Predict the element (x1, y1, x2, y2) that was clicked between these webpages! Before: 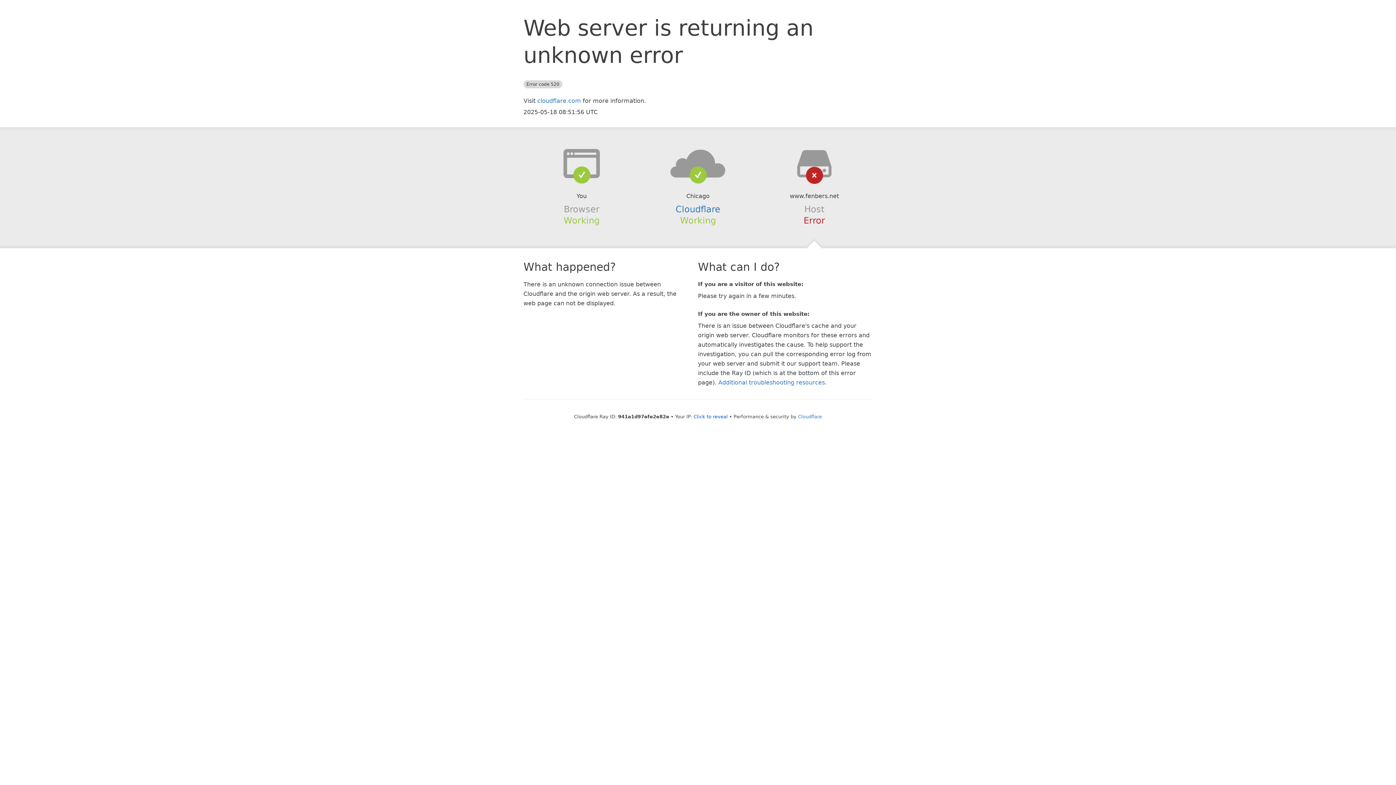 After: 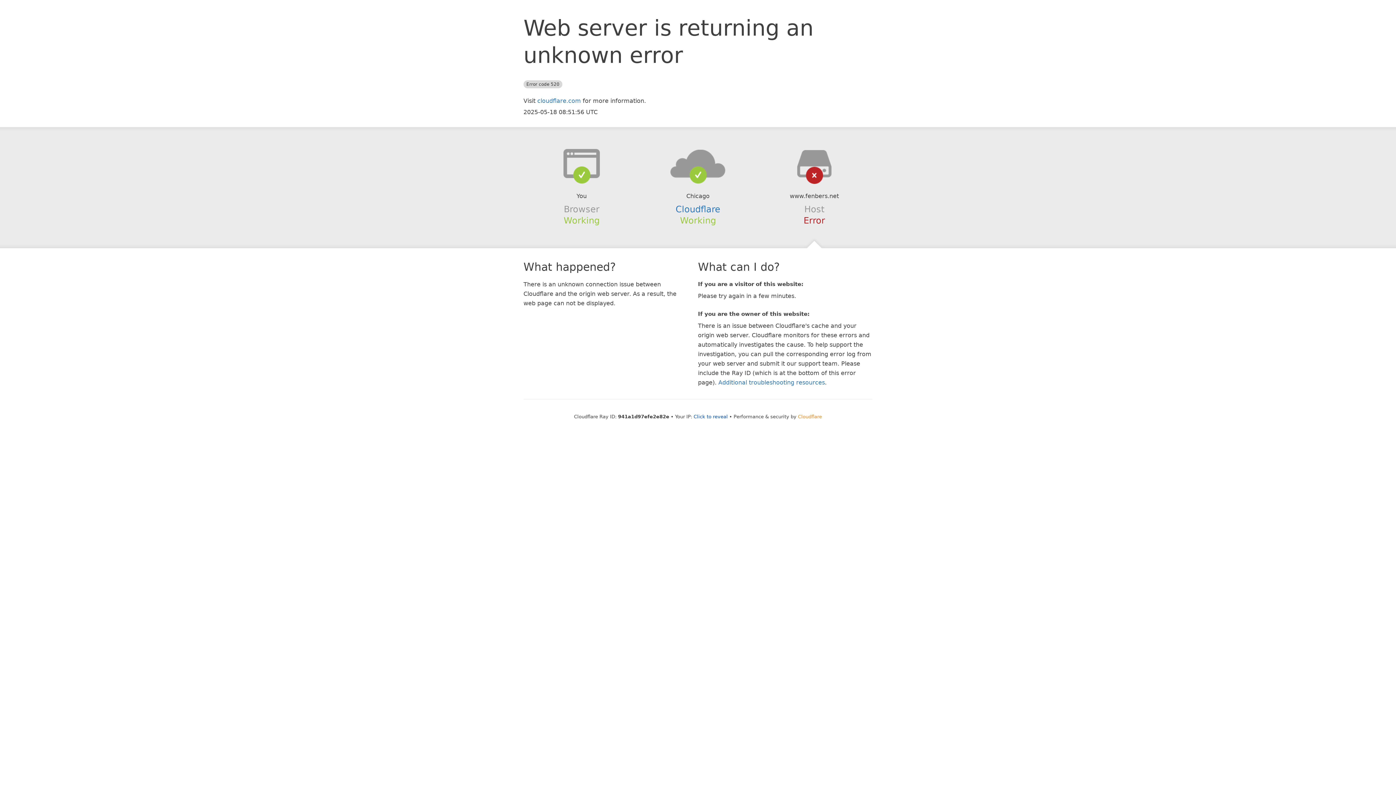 Action: label: Cloudflare bbox: (798, 414, 822, 419)